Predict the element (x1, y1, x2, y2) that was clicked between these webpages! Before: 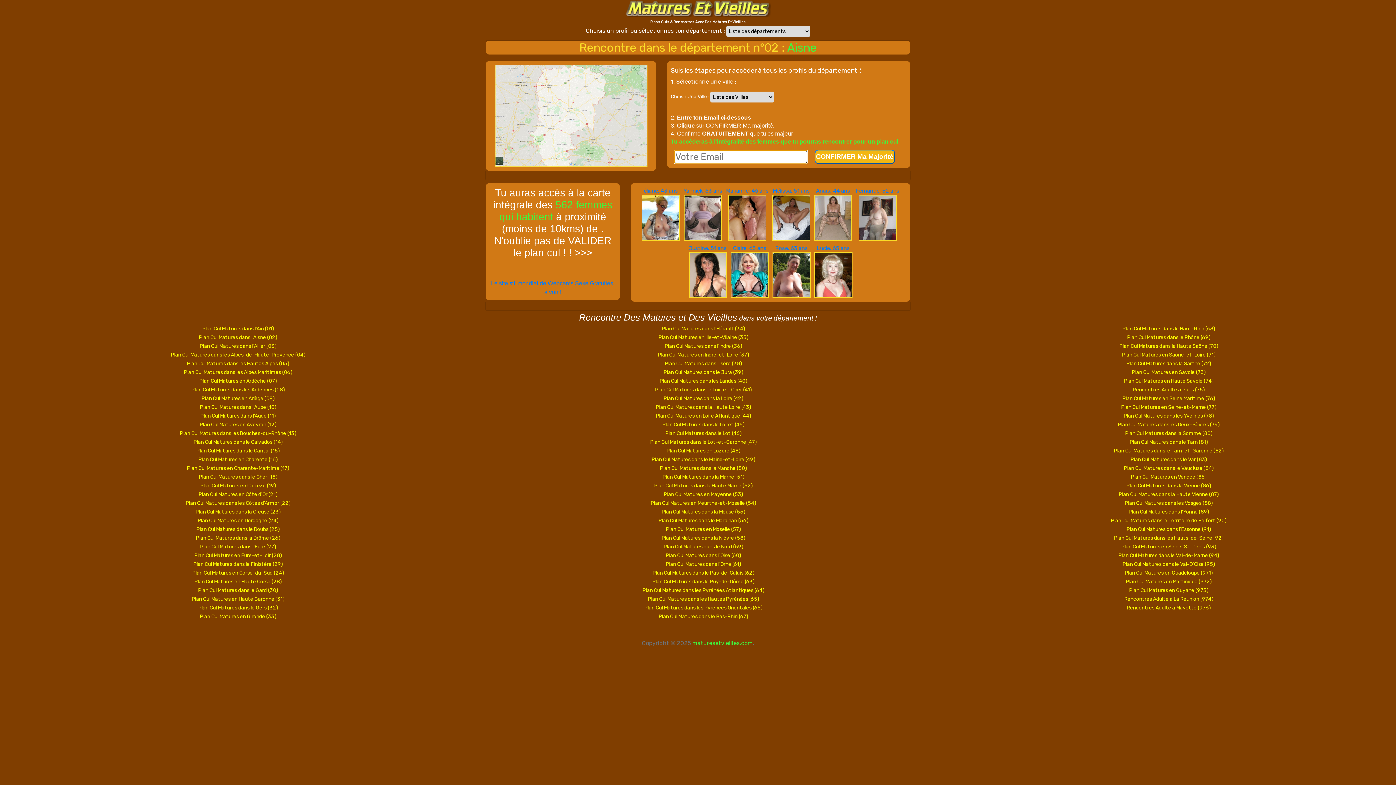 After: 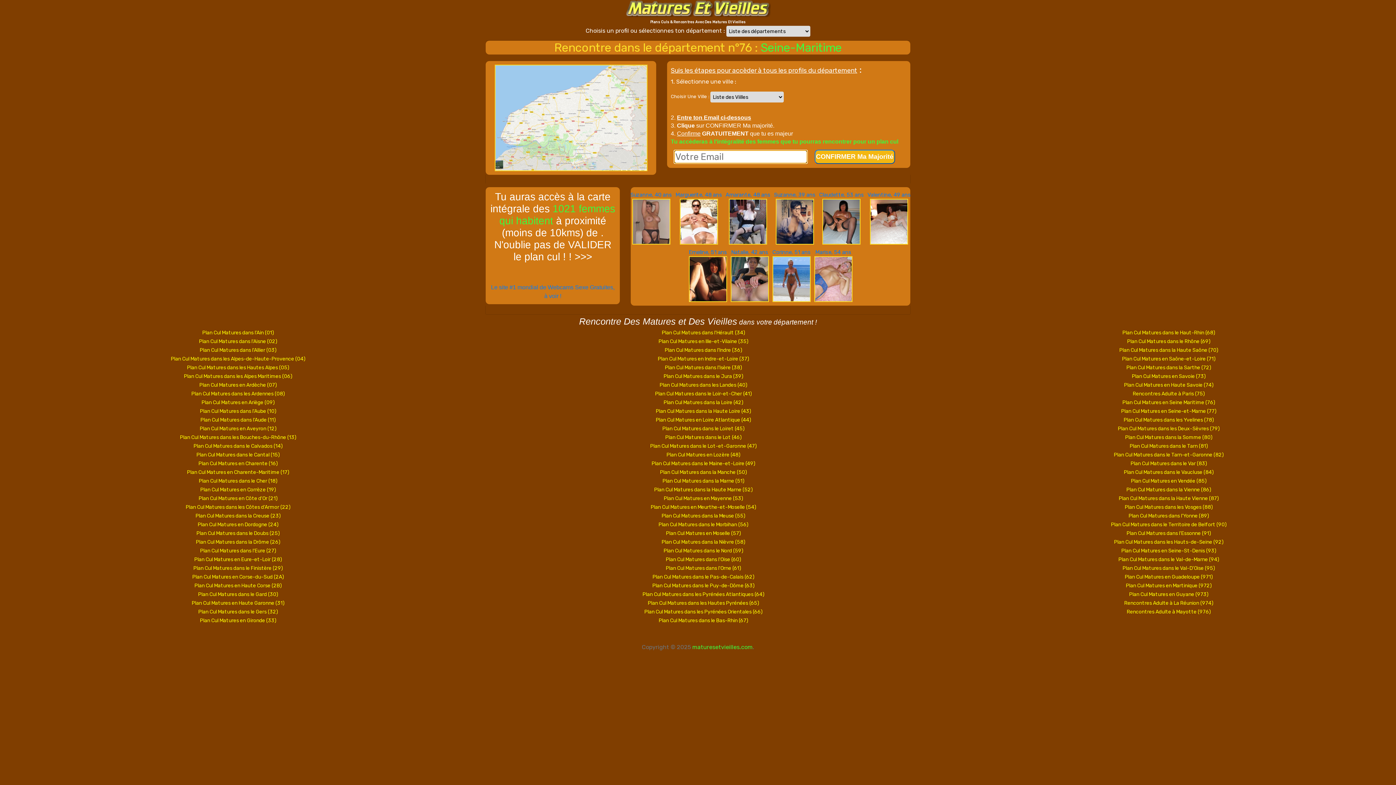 Action: bbox: (1122, 394, 1215, 401) label: Plan Cul Matures en Seine Maritime (76)